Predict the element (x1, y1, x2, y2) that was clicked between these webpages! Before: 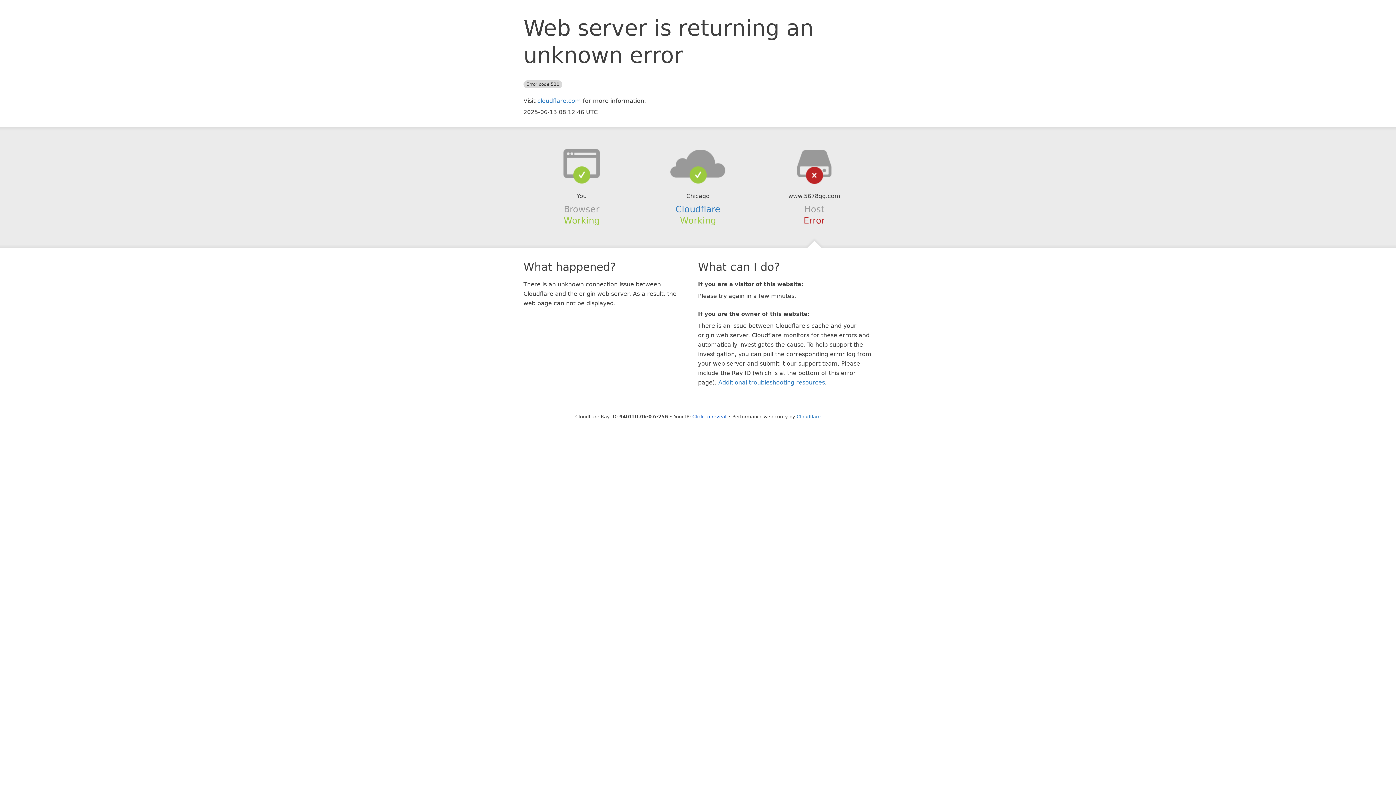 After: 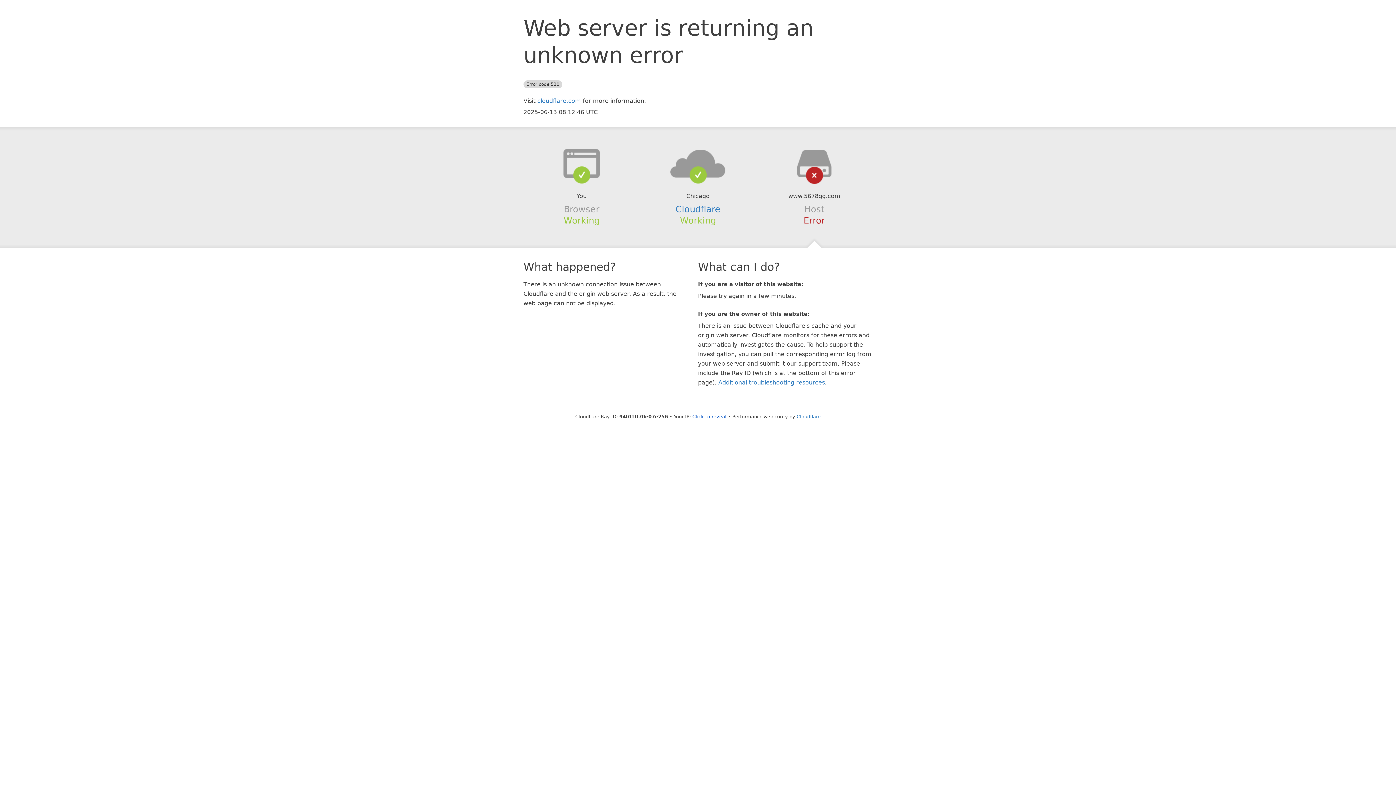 Action: bbox: (639, 148, 756, 178)